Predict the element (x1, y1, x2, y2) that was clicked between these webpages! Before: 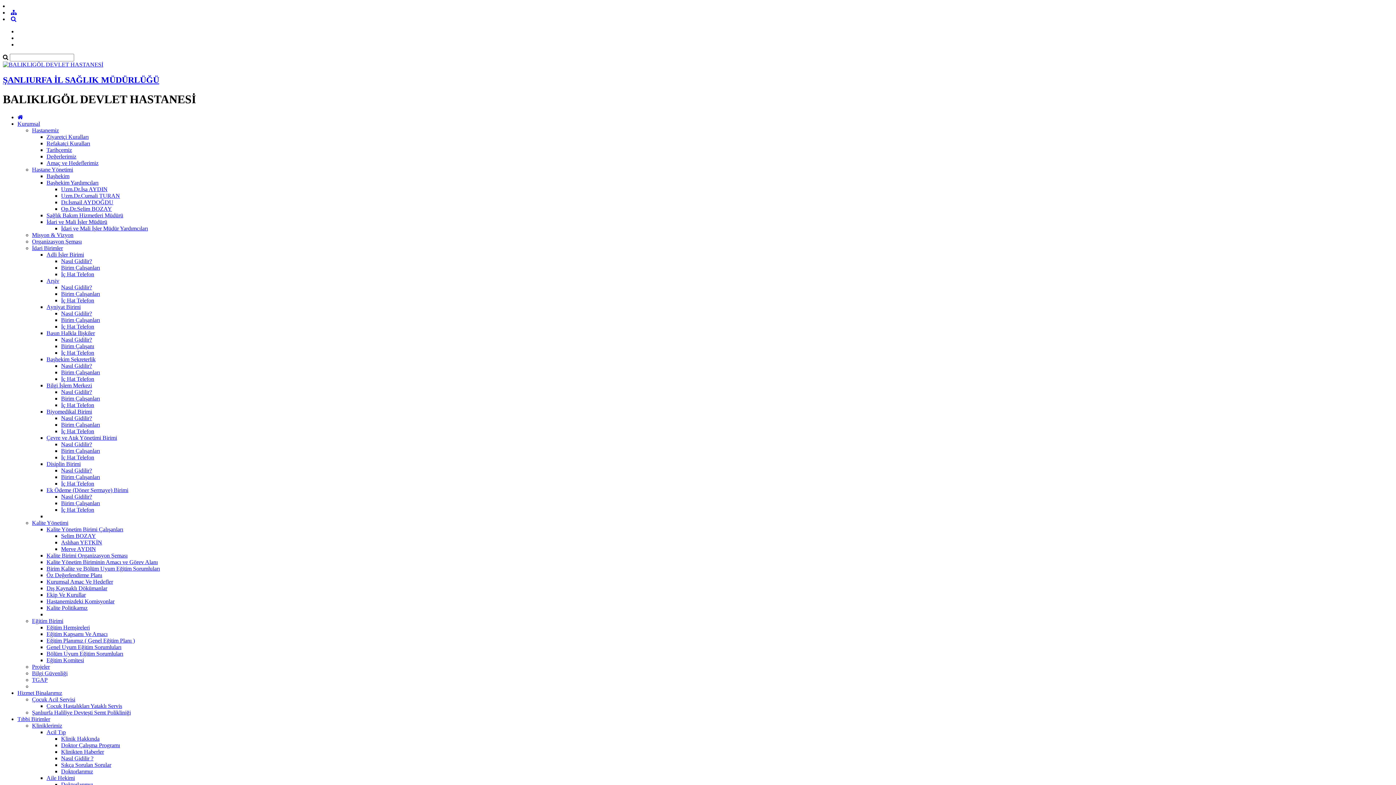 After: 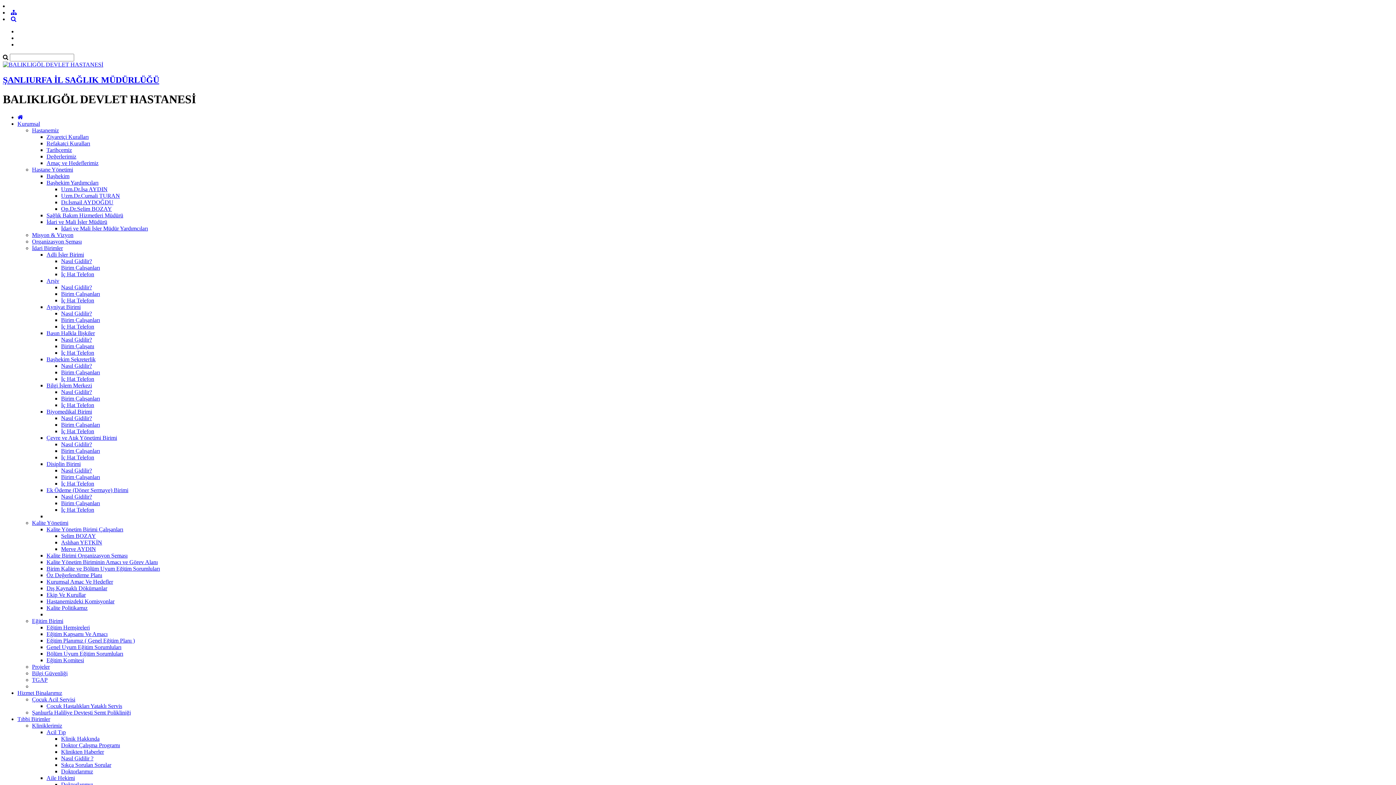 Action: bbox: (46, 434, 117, 441) label: Çevre ve Atık Yönetimi Birimi